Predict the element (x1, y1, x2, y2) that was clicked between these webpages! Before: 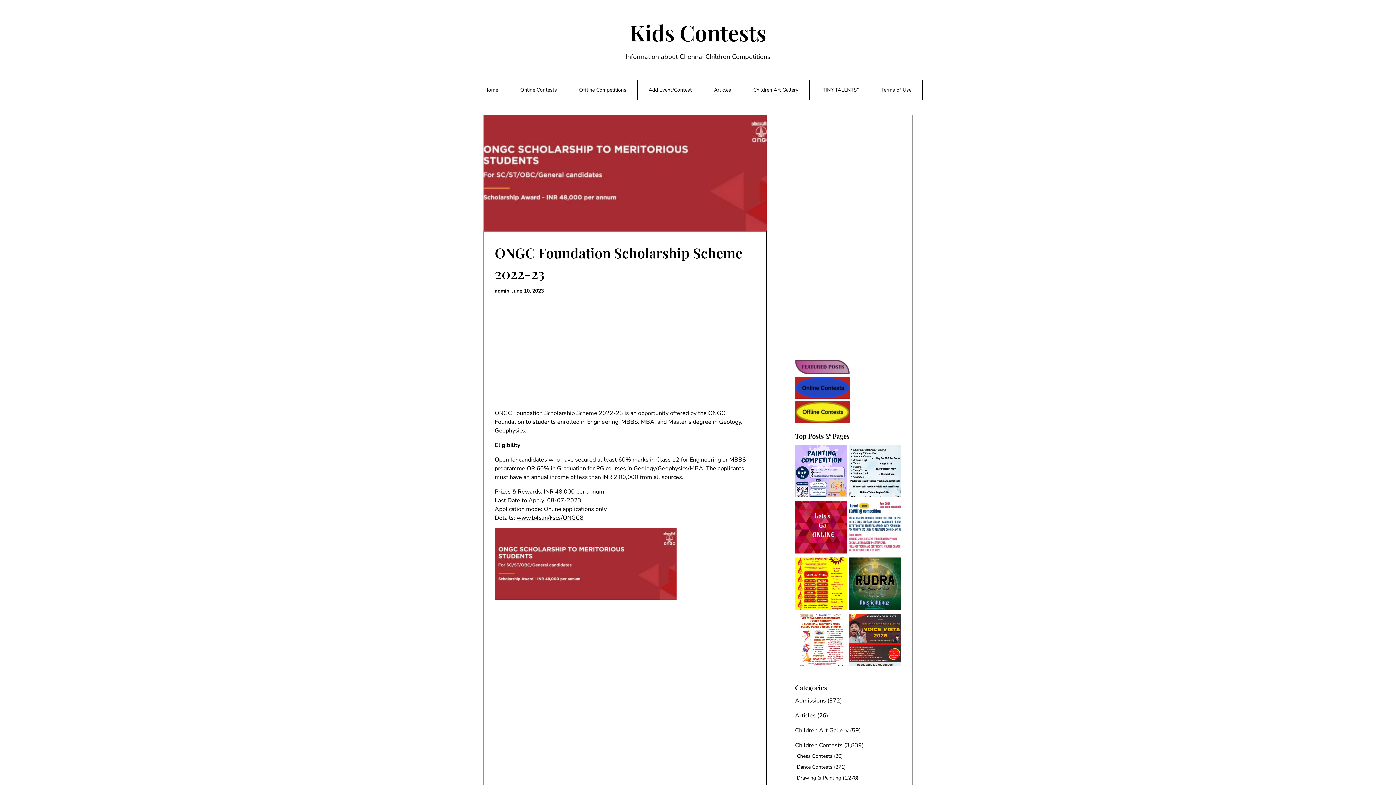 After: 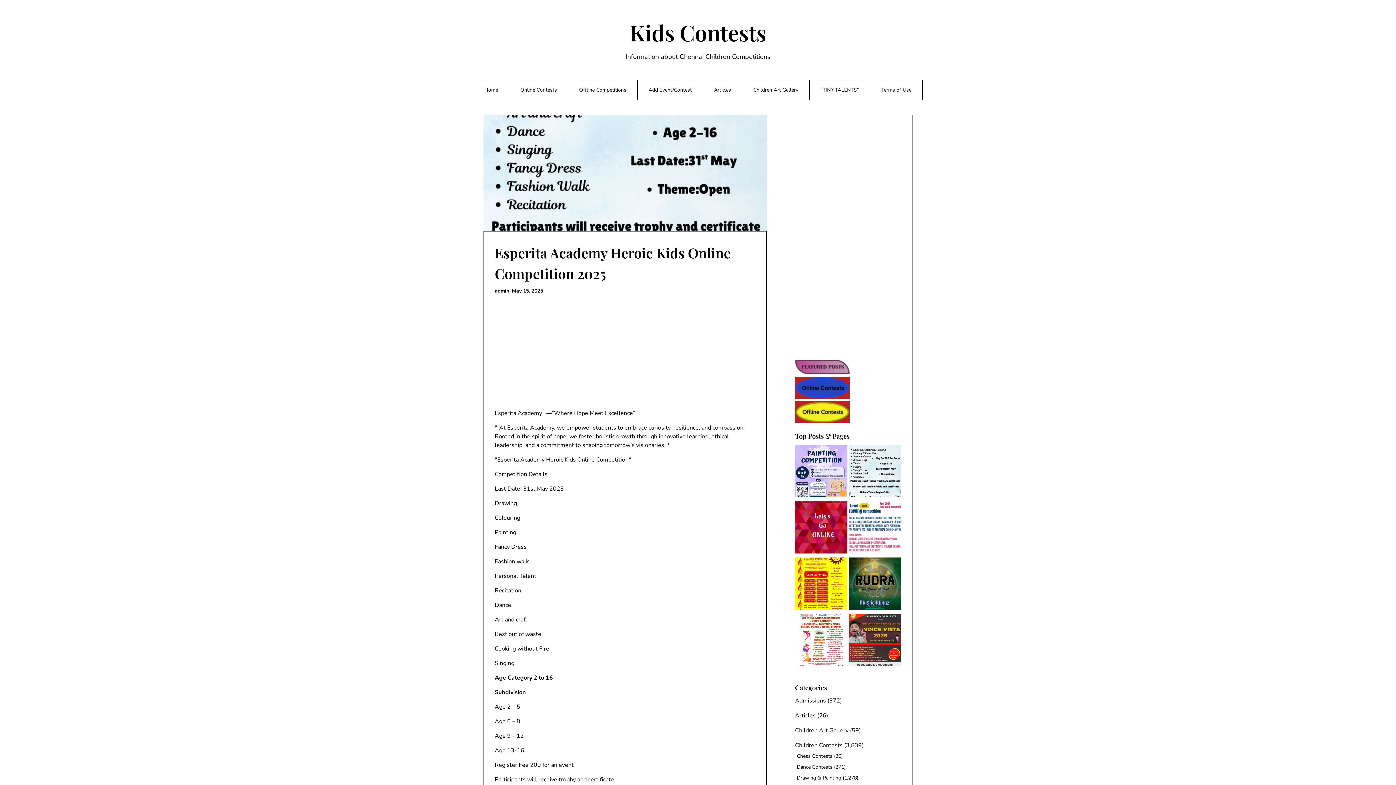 Action: bbox: (849, 445, 901, 500)